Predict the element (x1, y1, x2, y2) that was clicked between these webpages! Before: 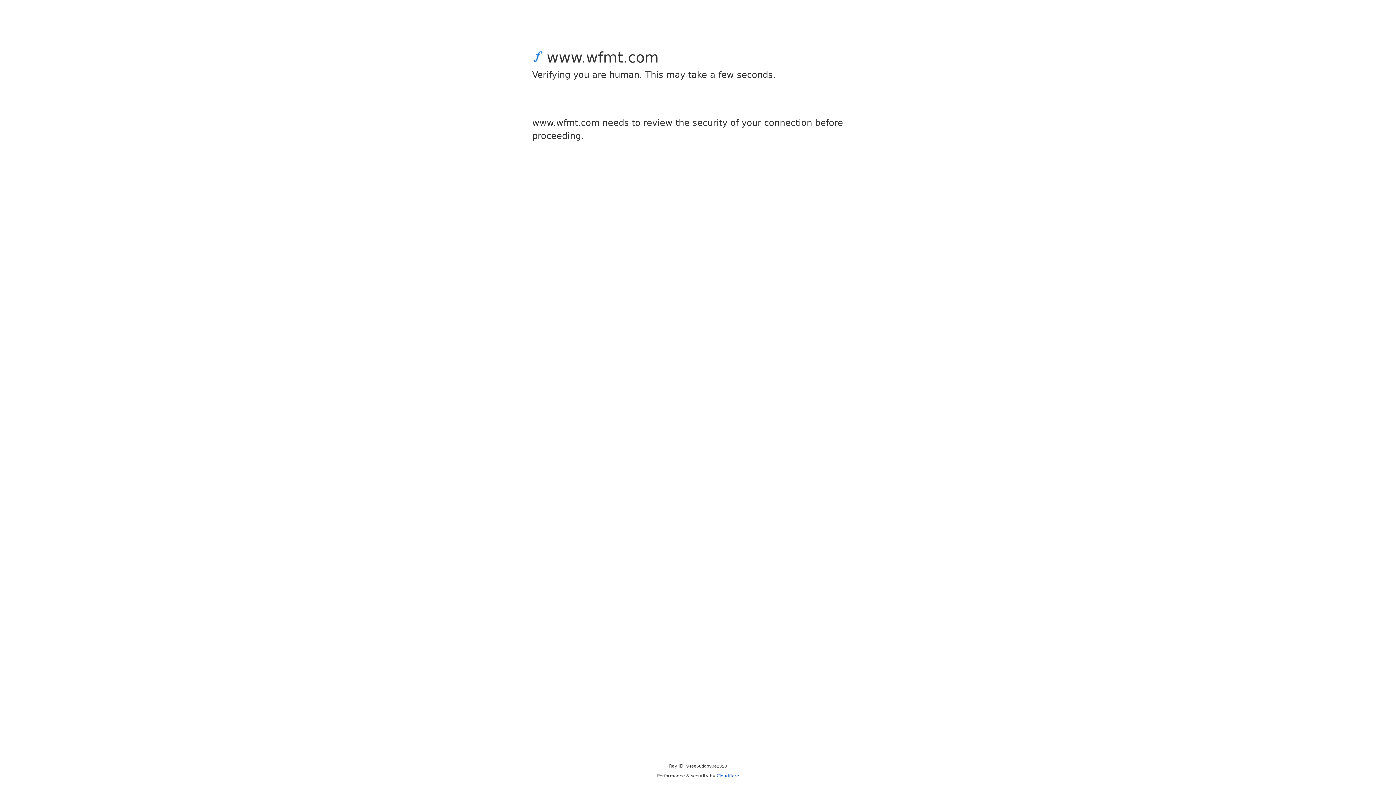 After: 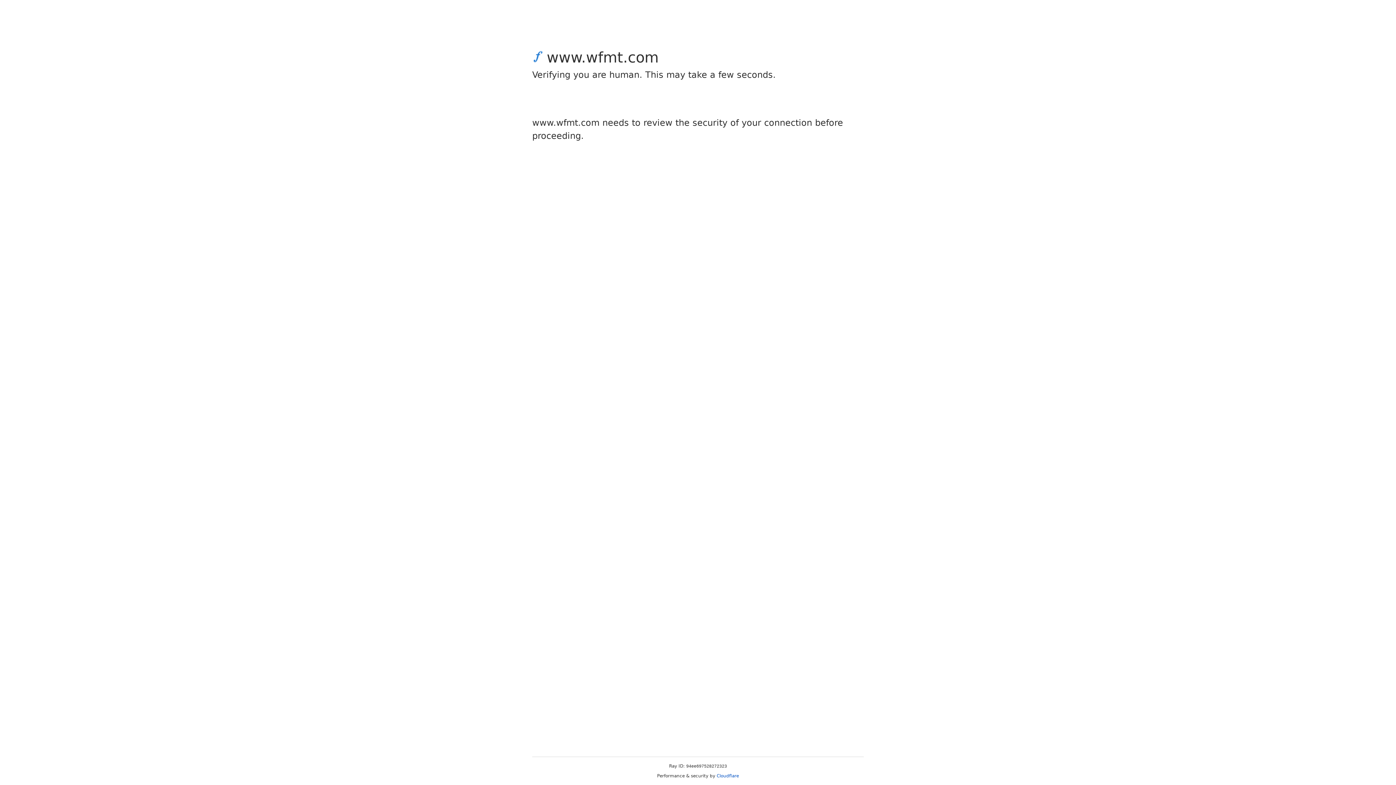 Action: label: Cloudflare bbox: (716, 773, 739, 778)